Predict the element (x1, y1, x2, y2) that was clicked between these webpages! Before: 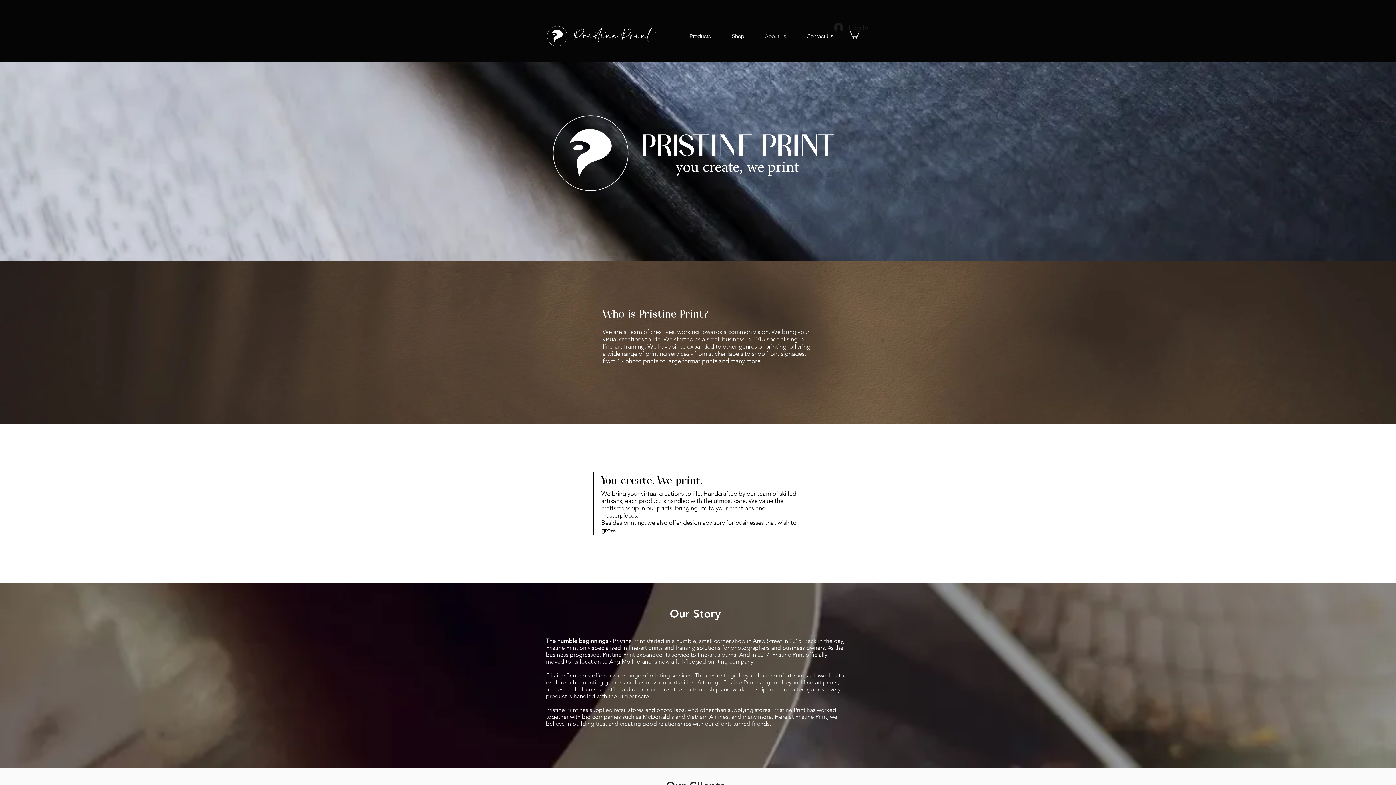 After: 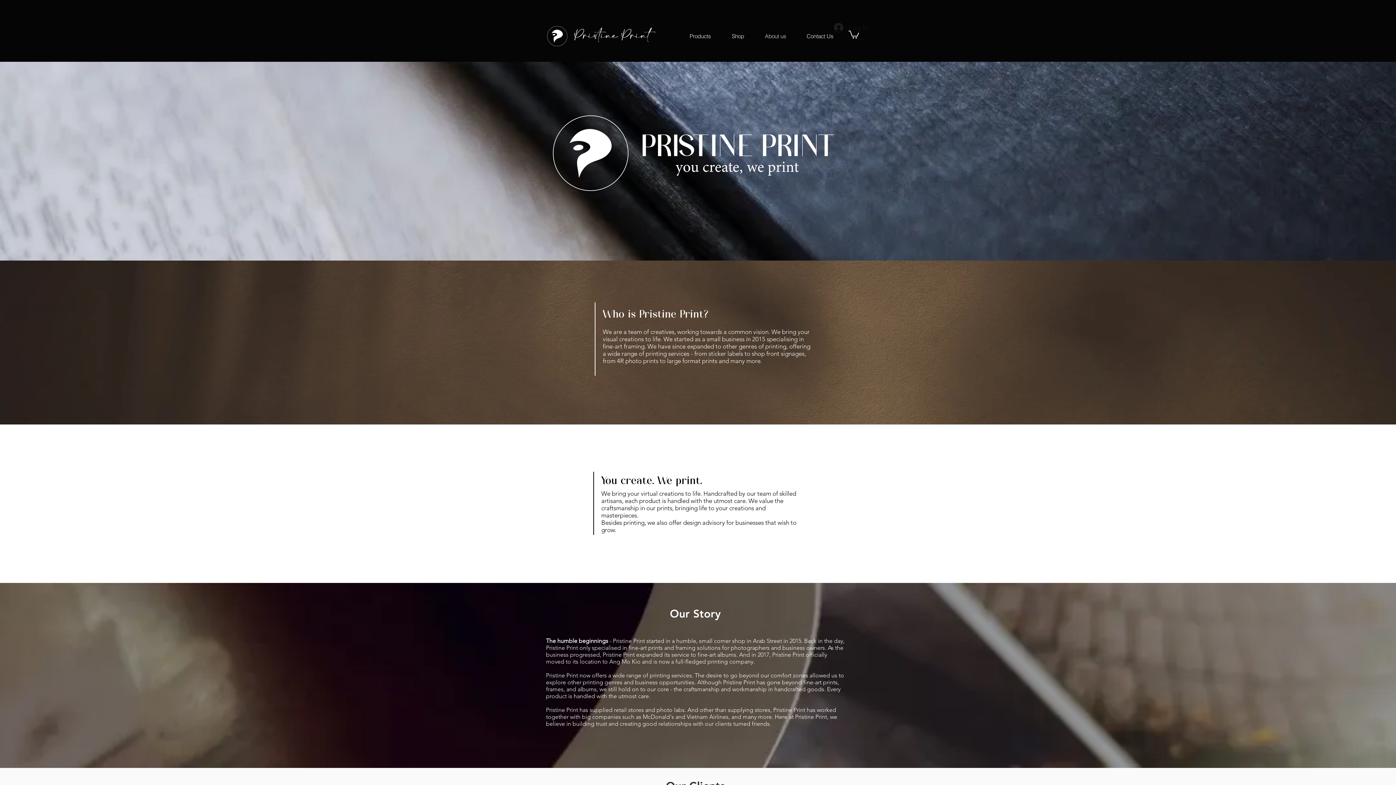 Action: bbox: (829, 20, 872, 35) label: Log In